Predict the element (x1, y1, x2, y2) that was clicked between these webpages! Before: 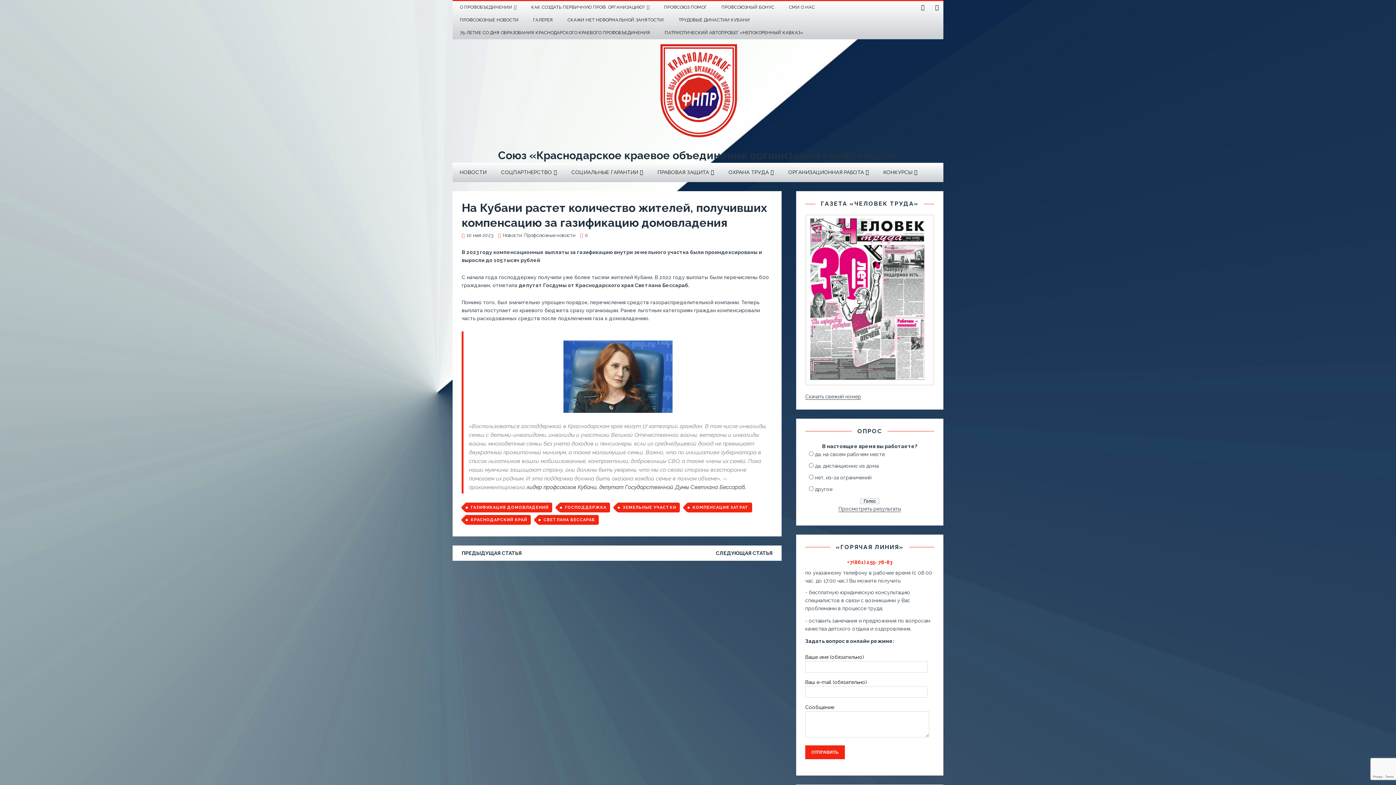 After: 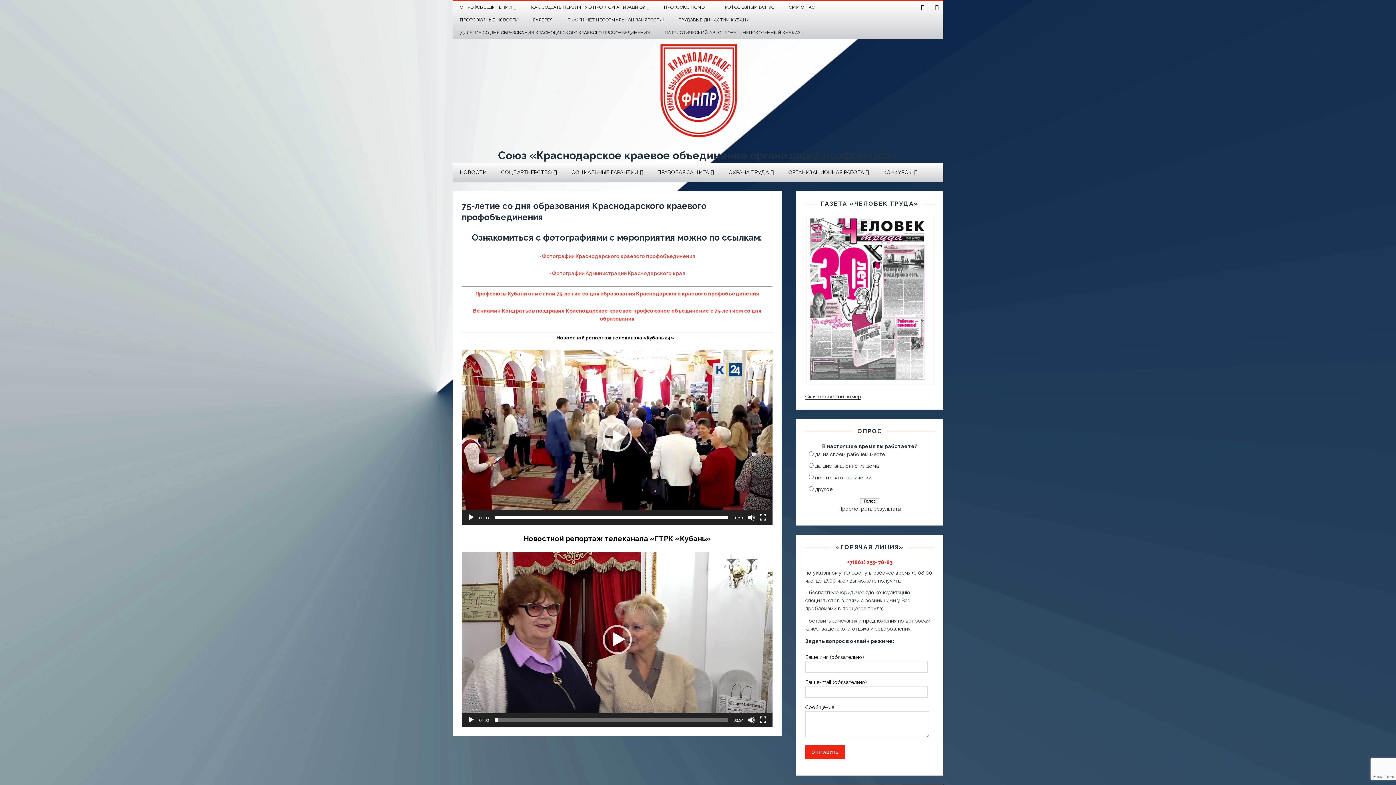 Action: bbox: (452, 26, 657, 39) label: 75-ЛЕТИЕ СО ДНЯ ОБРАЗОВАНИЯ КРАСНОДАРСКОГО КРАЕВОГО ПРОФОБЪЕДИНЕНИЯ